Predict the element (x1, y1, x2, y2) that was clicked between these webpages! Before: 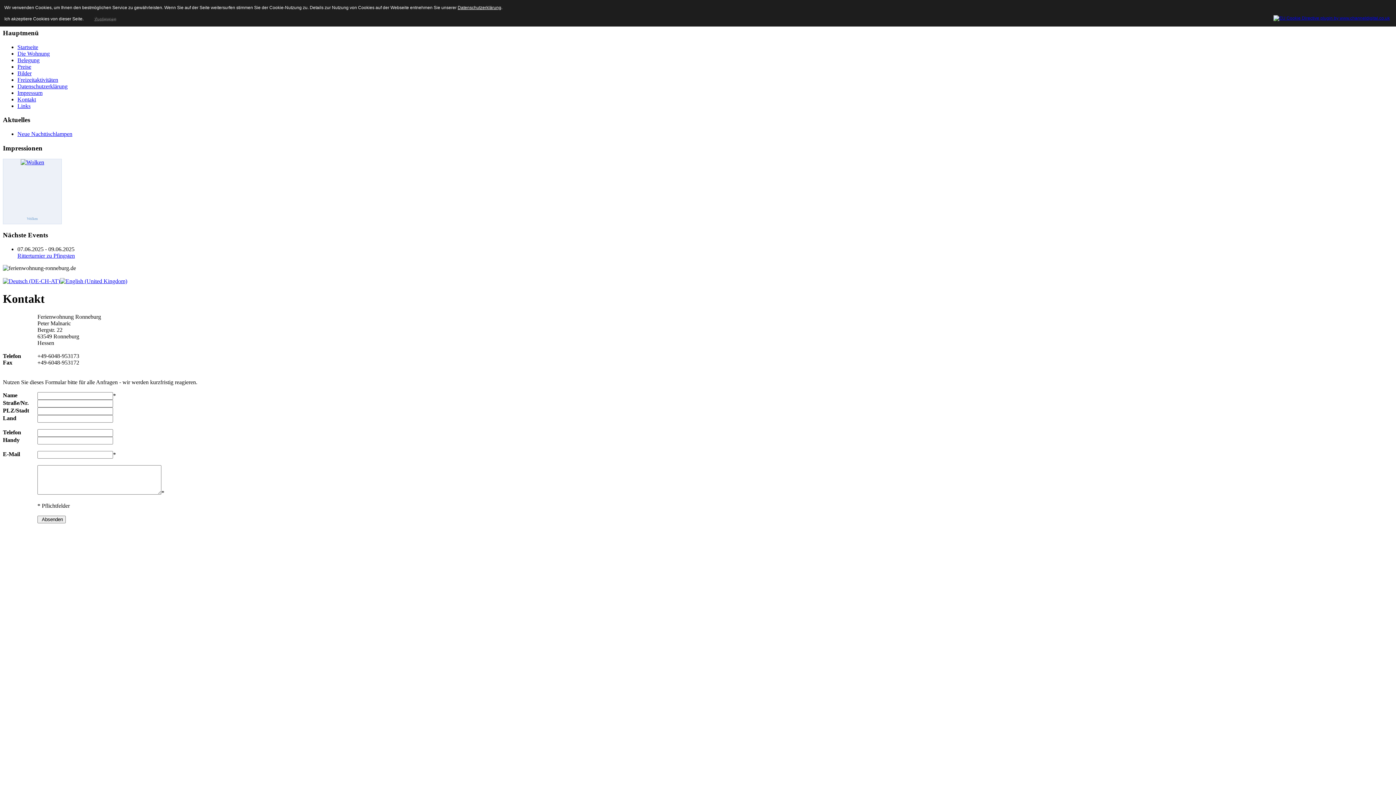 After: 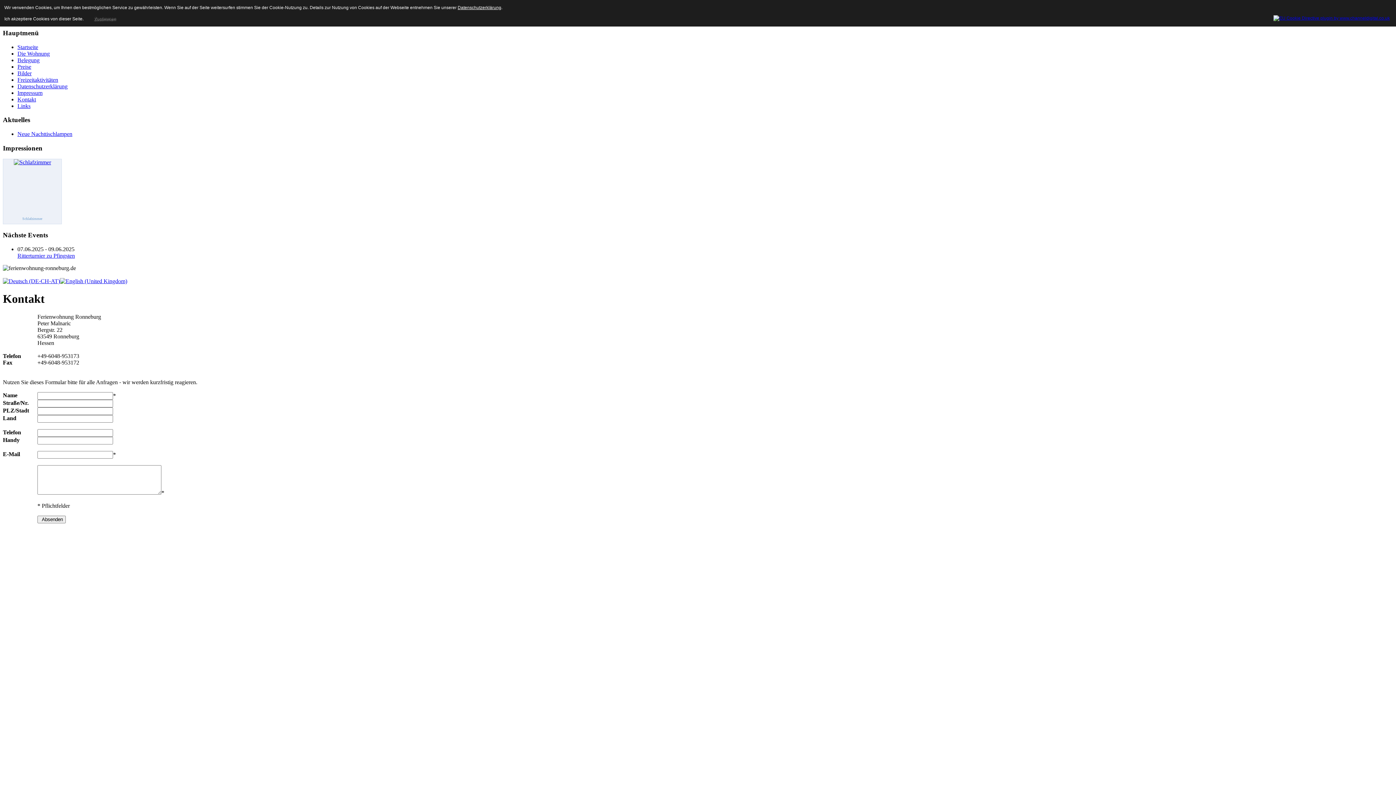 Action: label: Kontakt bbox: (17, 96, 36, 102)